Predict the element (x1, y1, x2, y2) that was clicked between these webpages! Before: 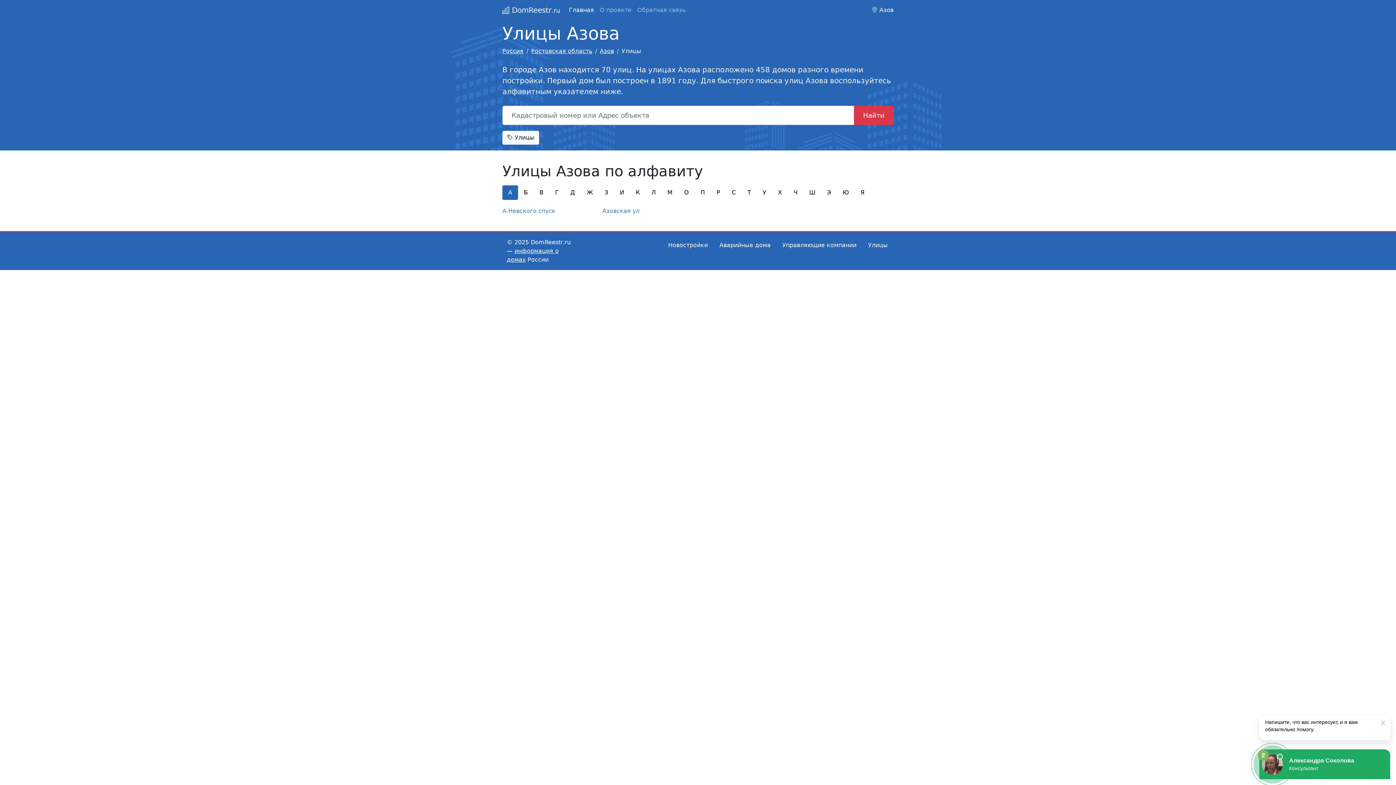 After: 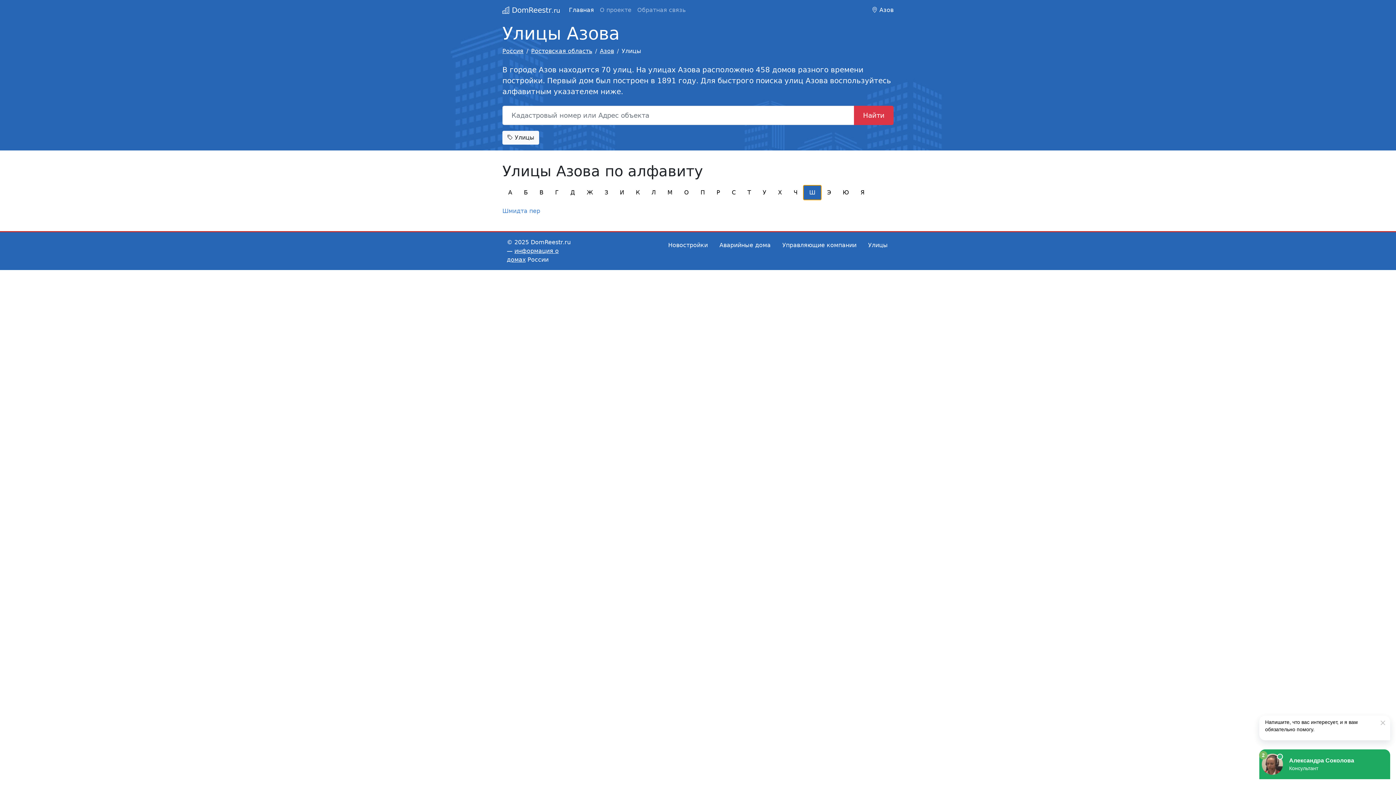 Action: bbox: (803, 185, 821, 200) label: Ш